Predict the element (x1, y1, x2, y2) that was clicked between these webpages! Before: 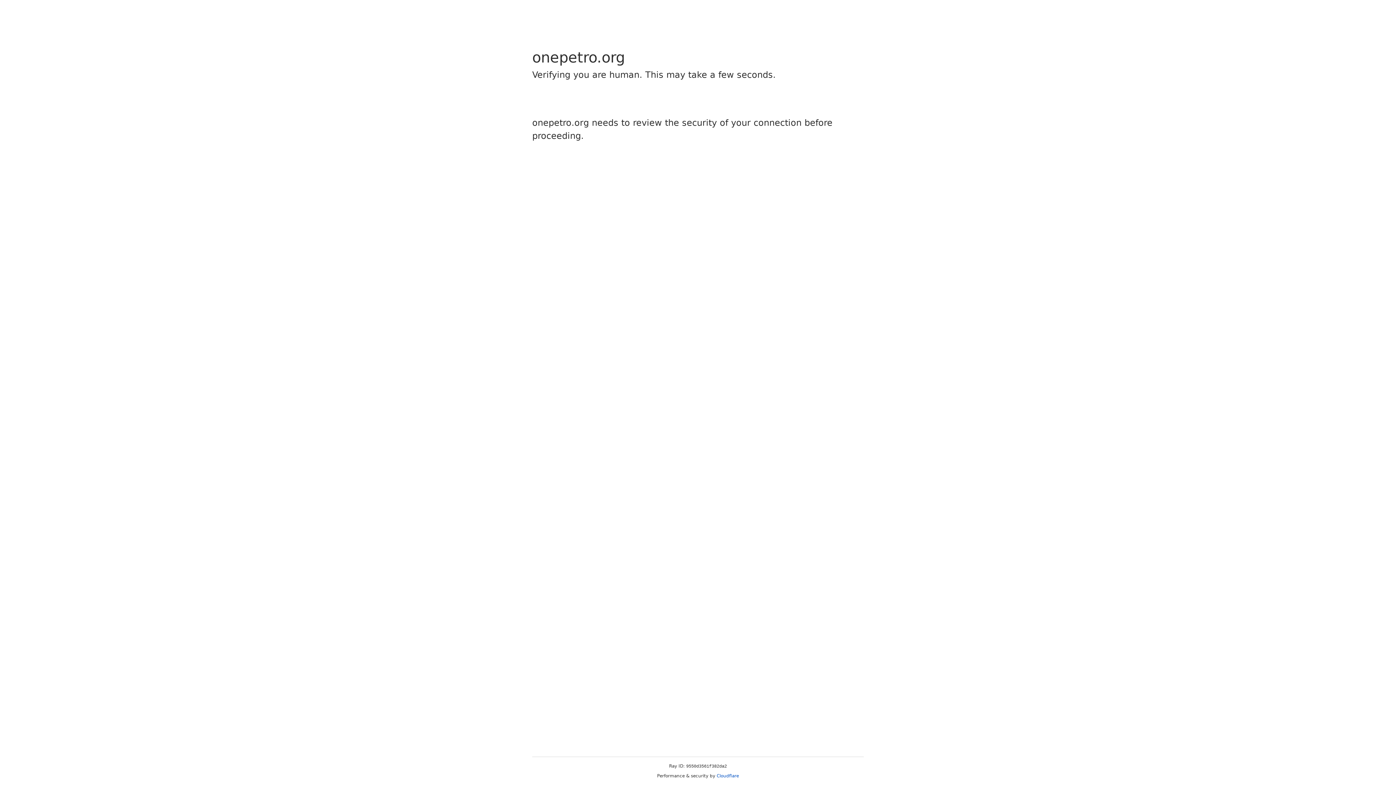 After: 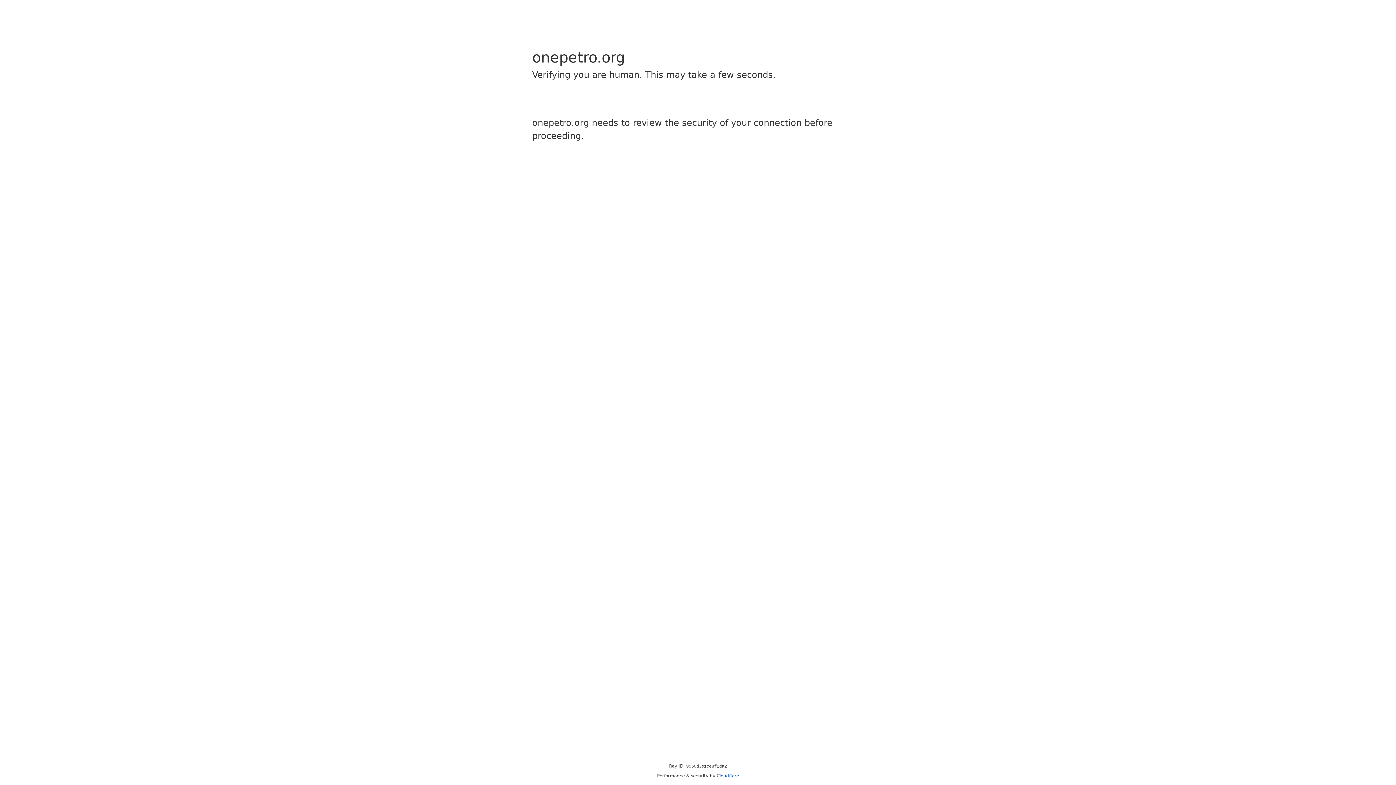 Action: bbox: (716, 773, 739, 778) label: Cloudflare